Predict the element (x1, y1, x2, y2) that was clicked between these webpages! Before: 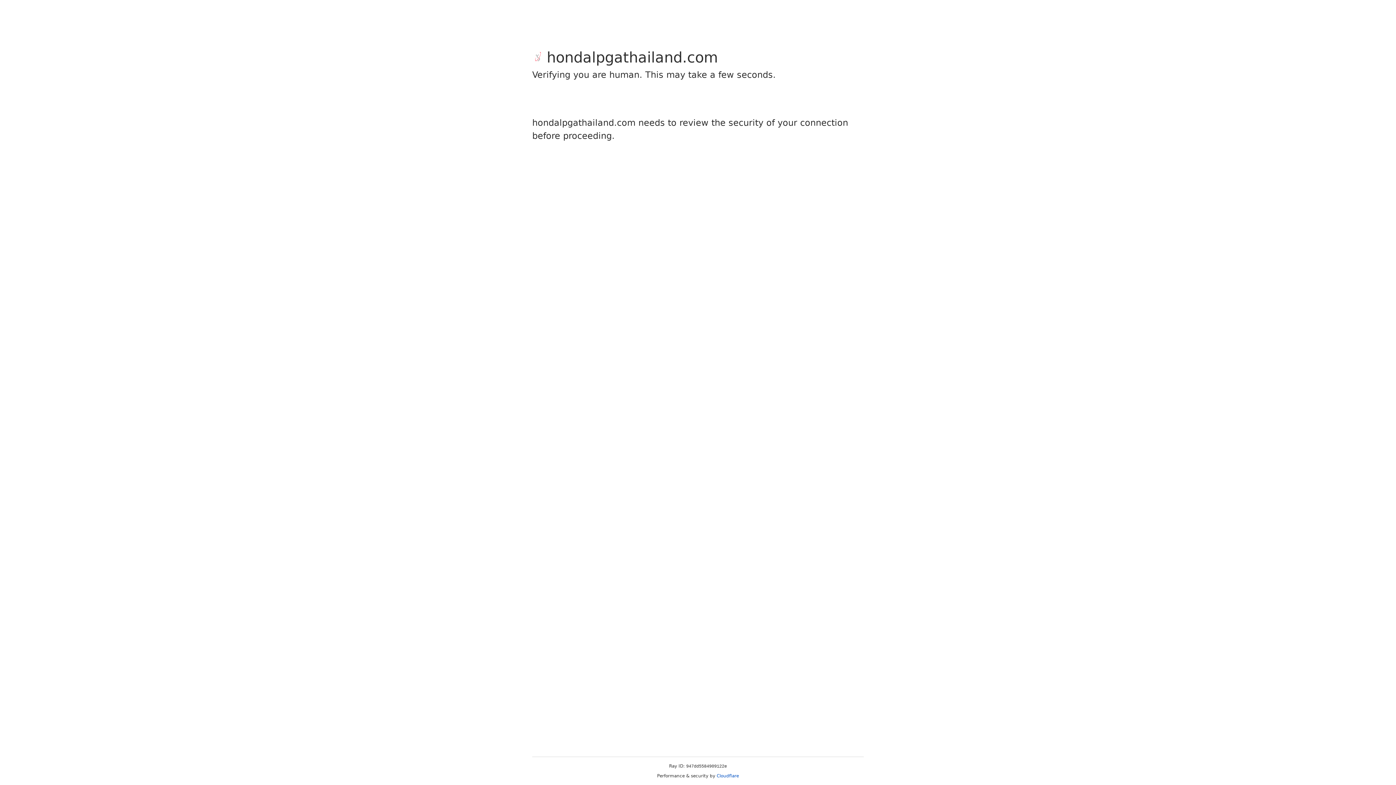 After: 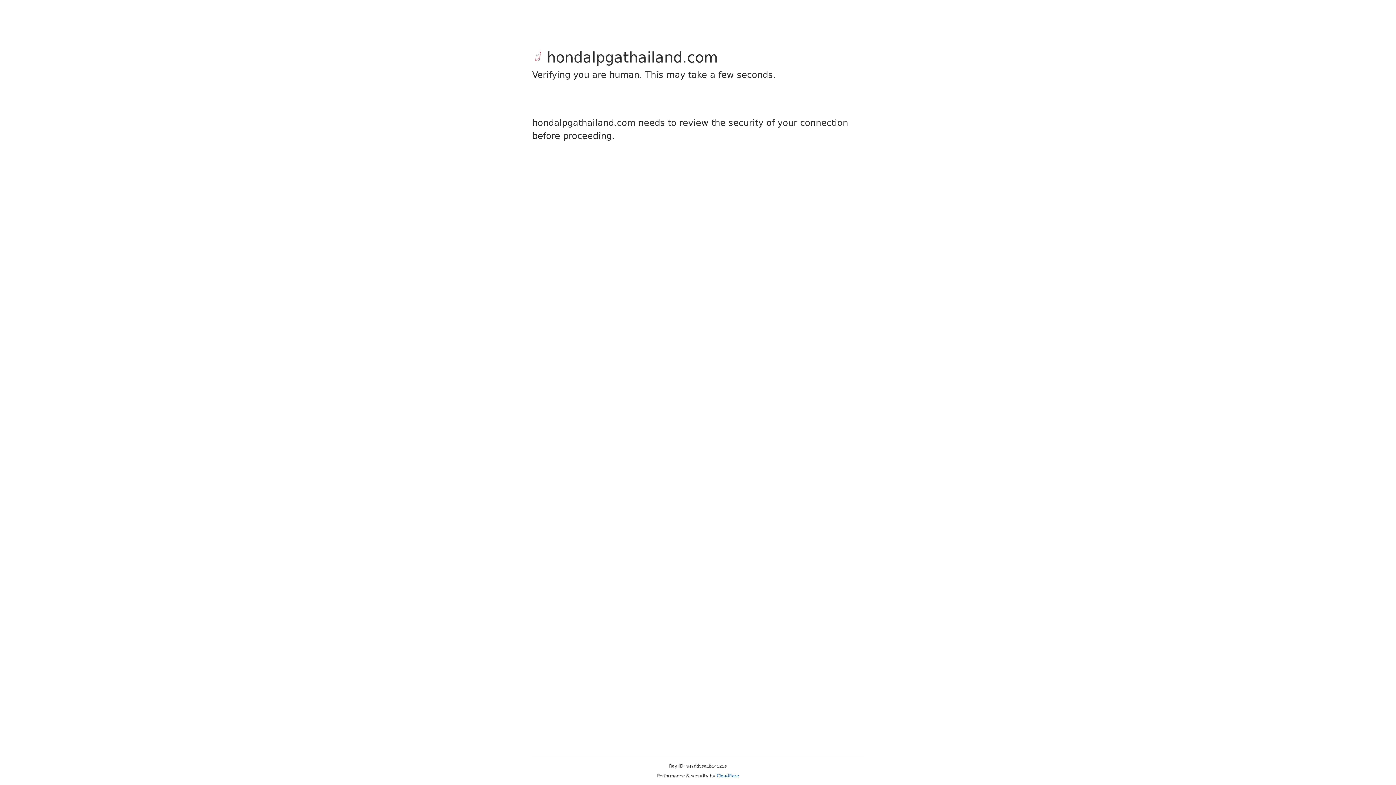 Action: bbox: (716, 773, 739, 778) label: Cloudflare